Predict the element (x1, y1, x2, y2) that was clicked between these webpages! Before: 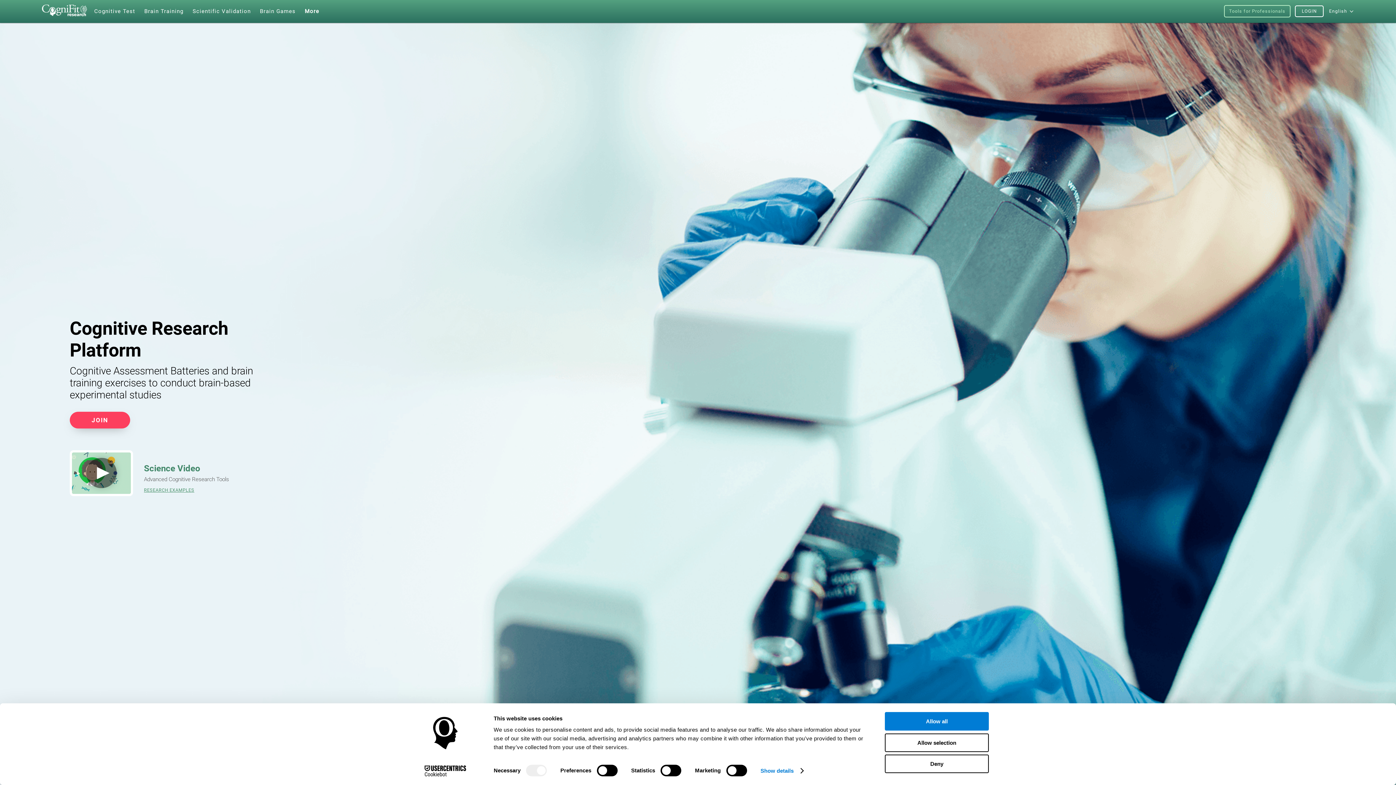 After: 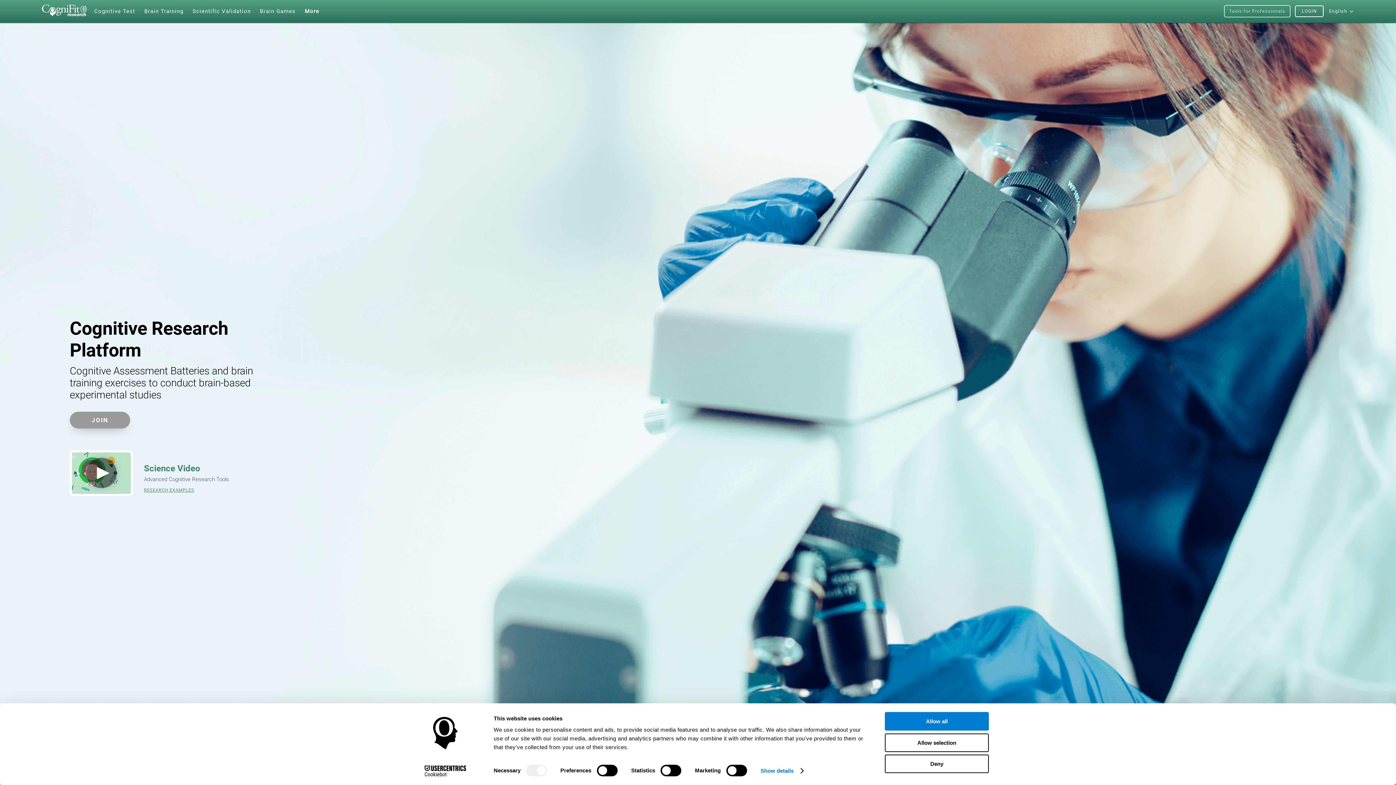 Action: bbox: (69, 412, 130, 428) label: JOIN